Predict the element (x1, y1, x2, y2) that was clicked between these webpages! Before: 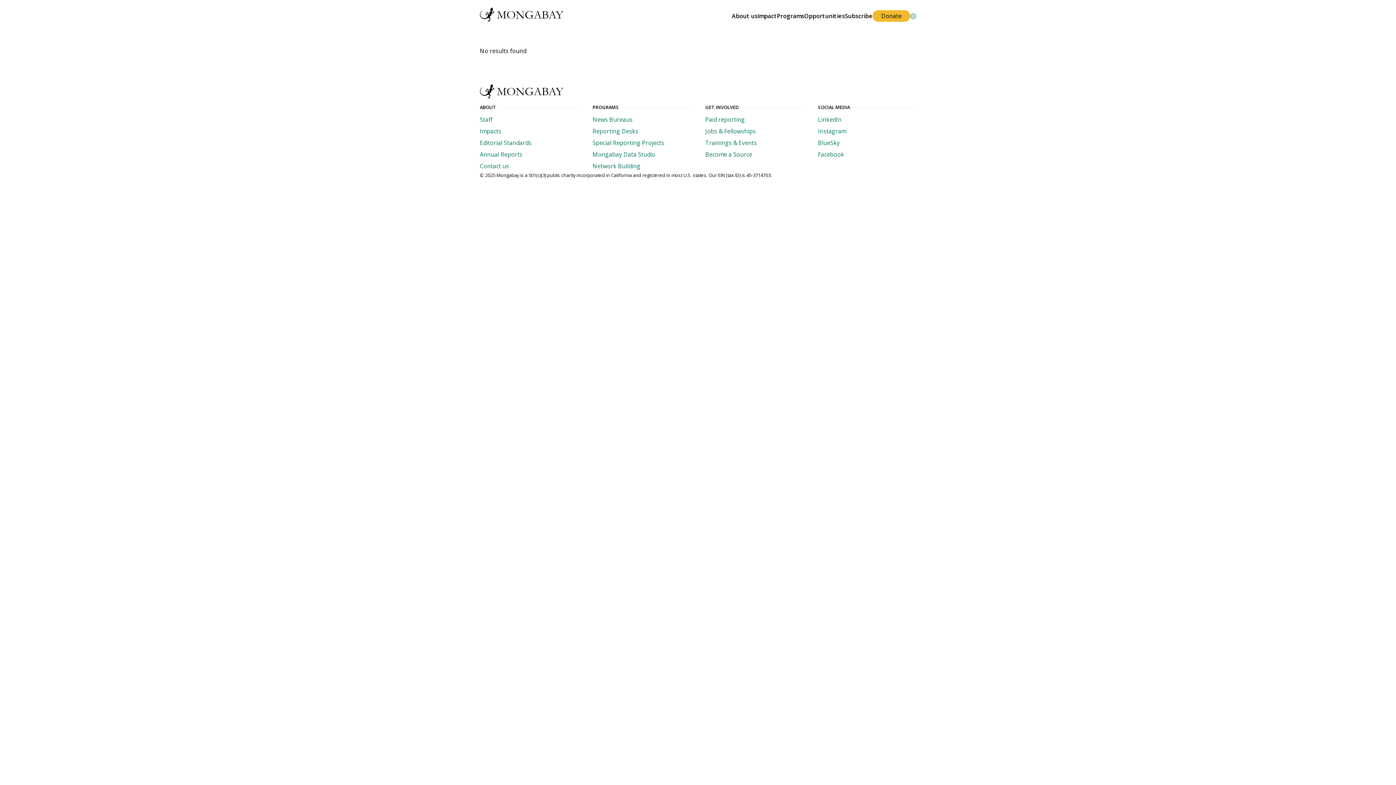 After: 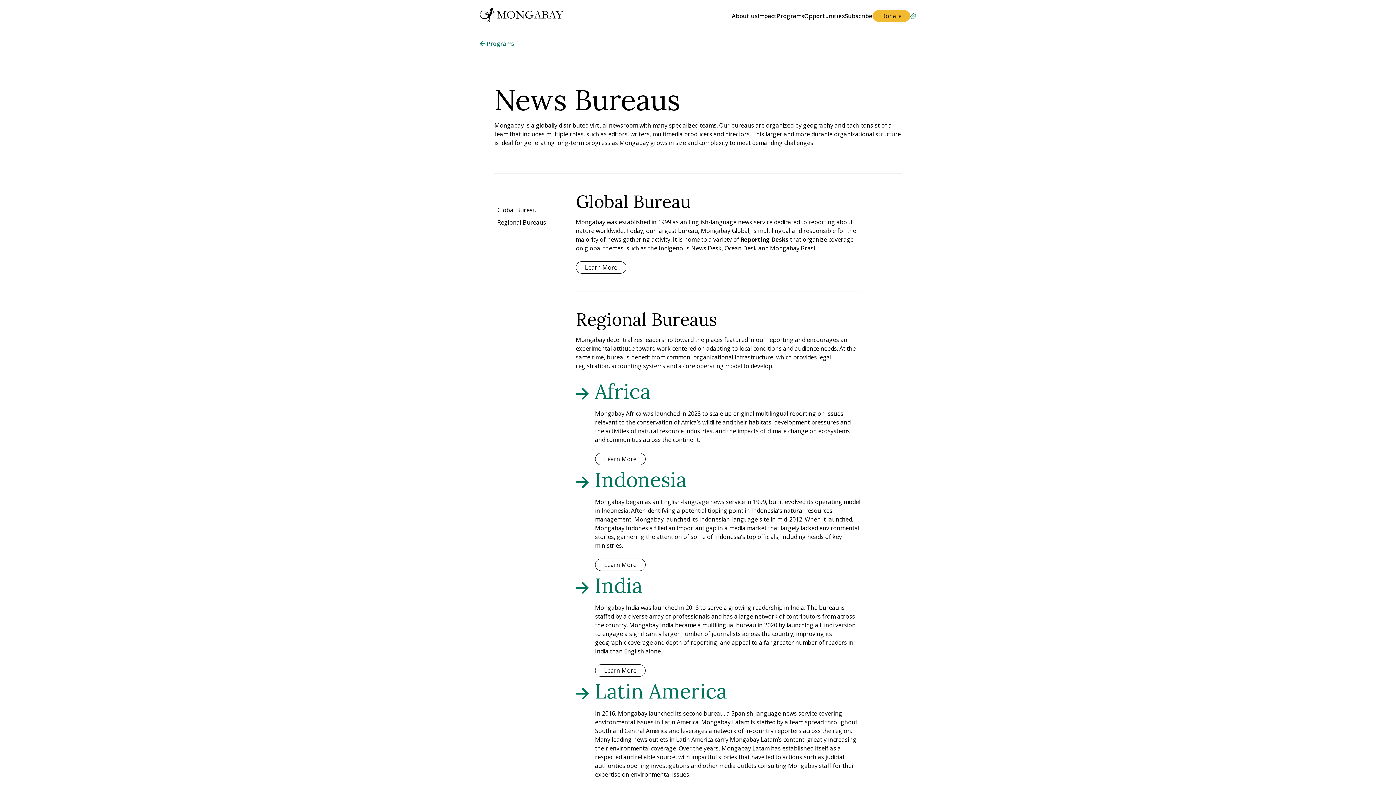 Action: bbox: (592, 115, 632, 123) label: News Bureaus